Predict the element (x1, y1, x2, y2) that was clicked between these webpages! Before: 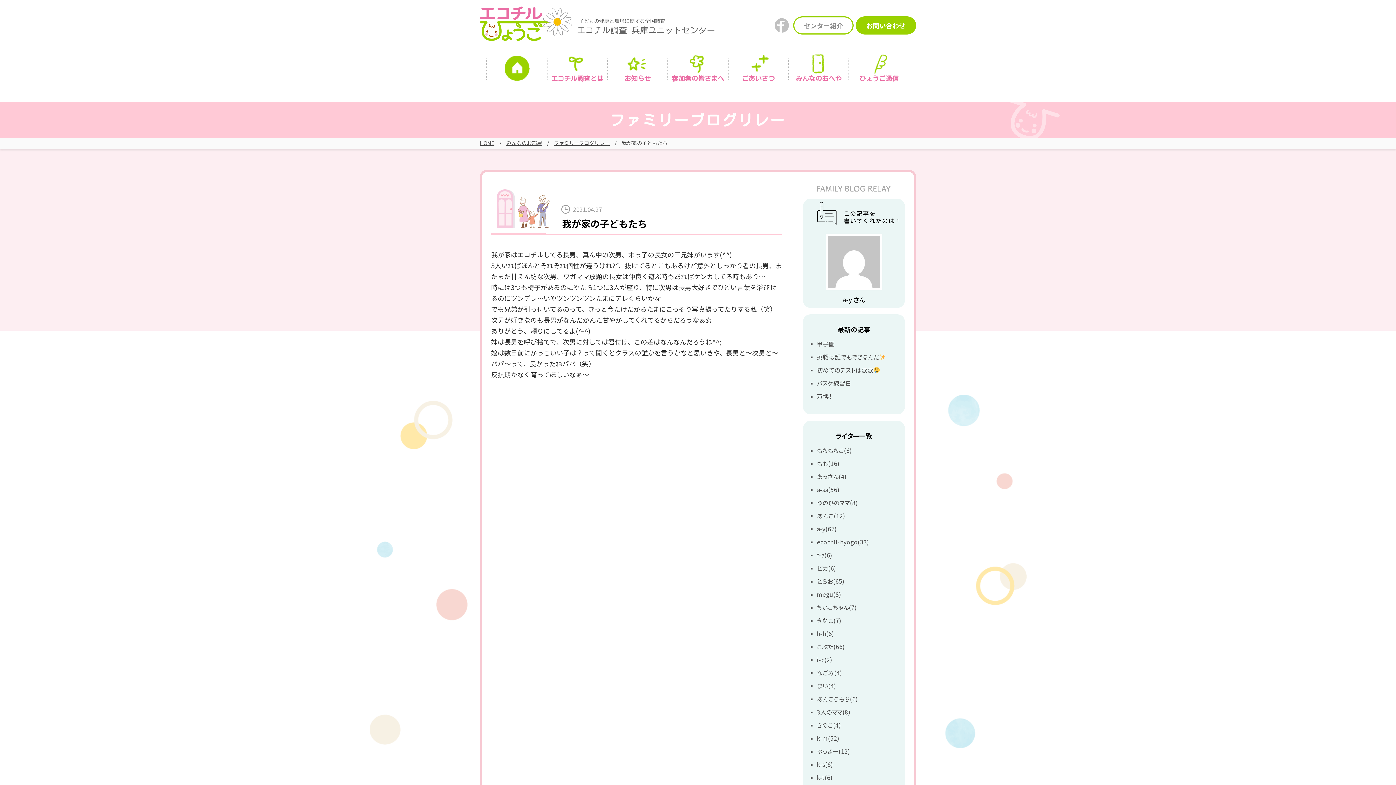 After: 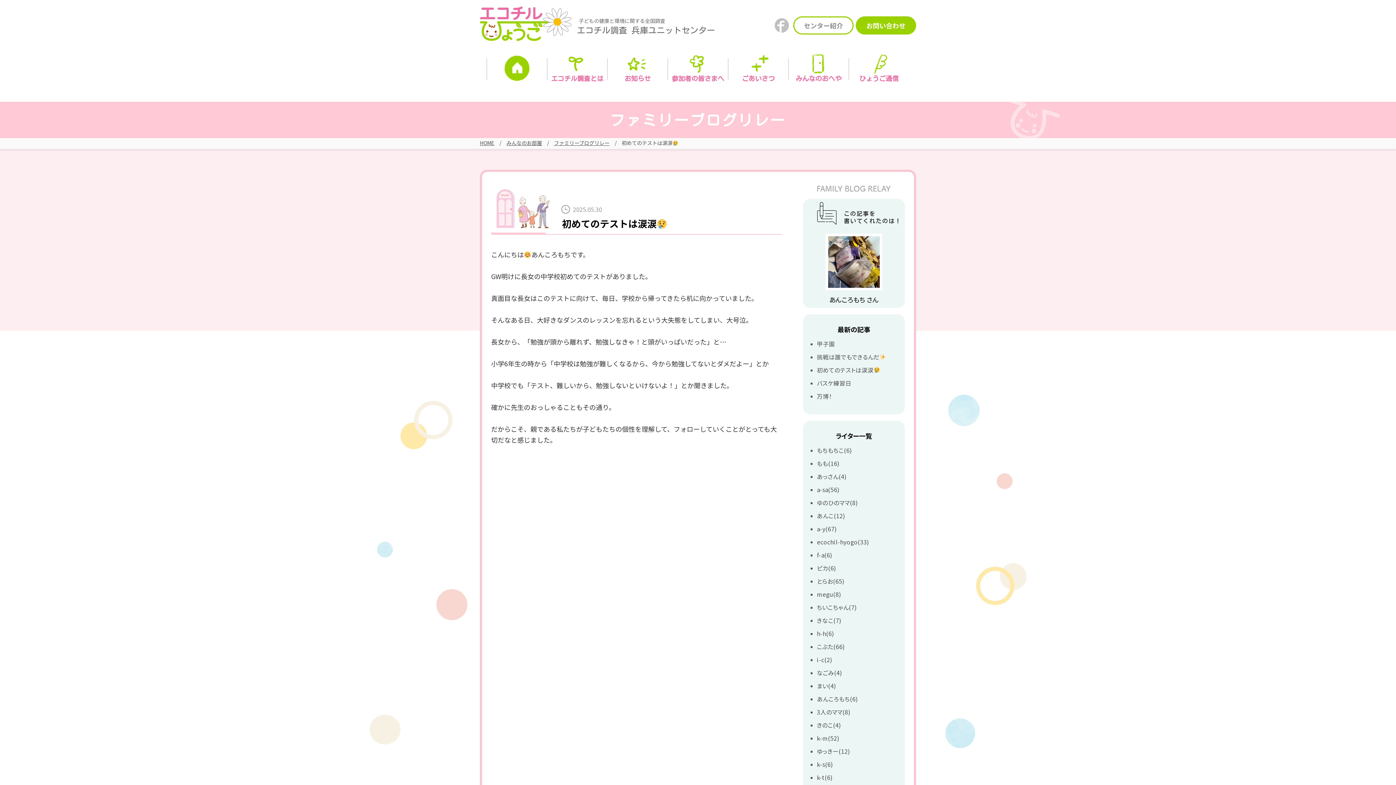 Action: bbox: (810, 366, 897, 374) label: 初めてのテストは涙涙